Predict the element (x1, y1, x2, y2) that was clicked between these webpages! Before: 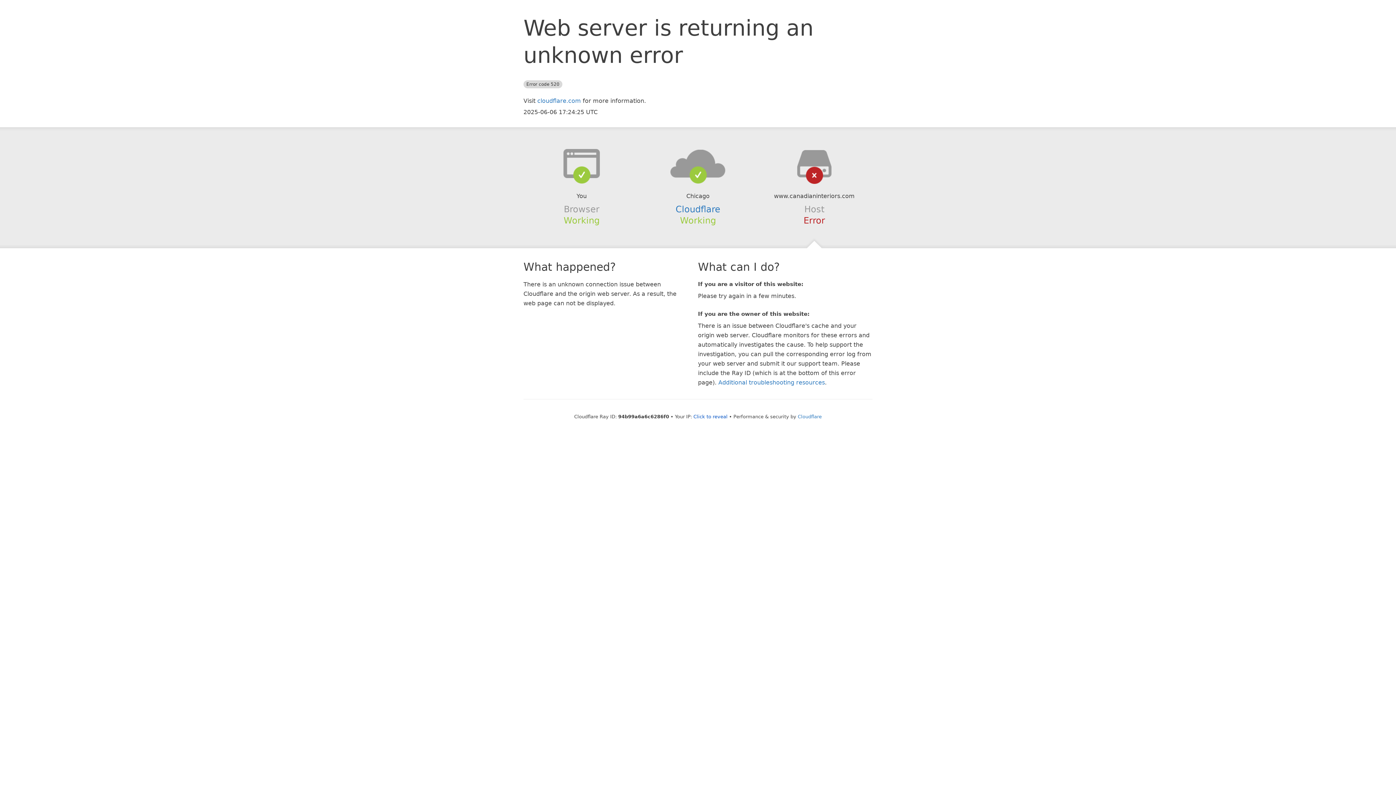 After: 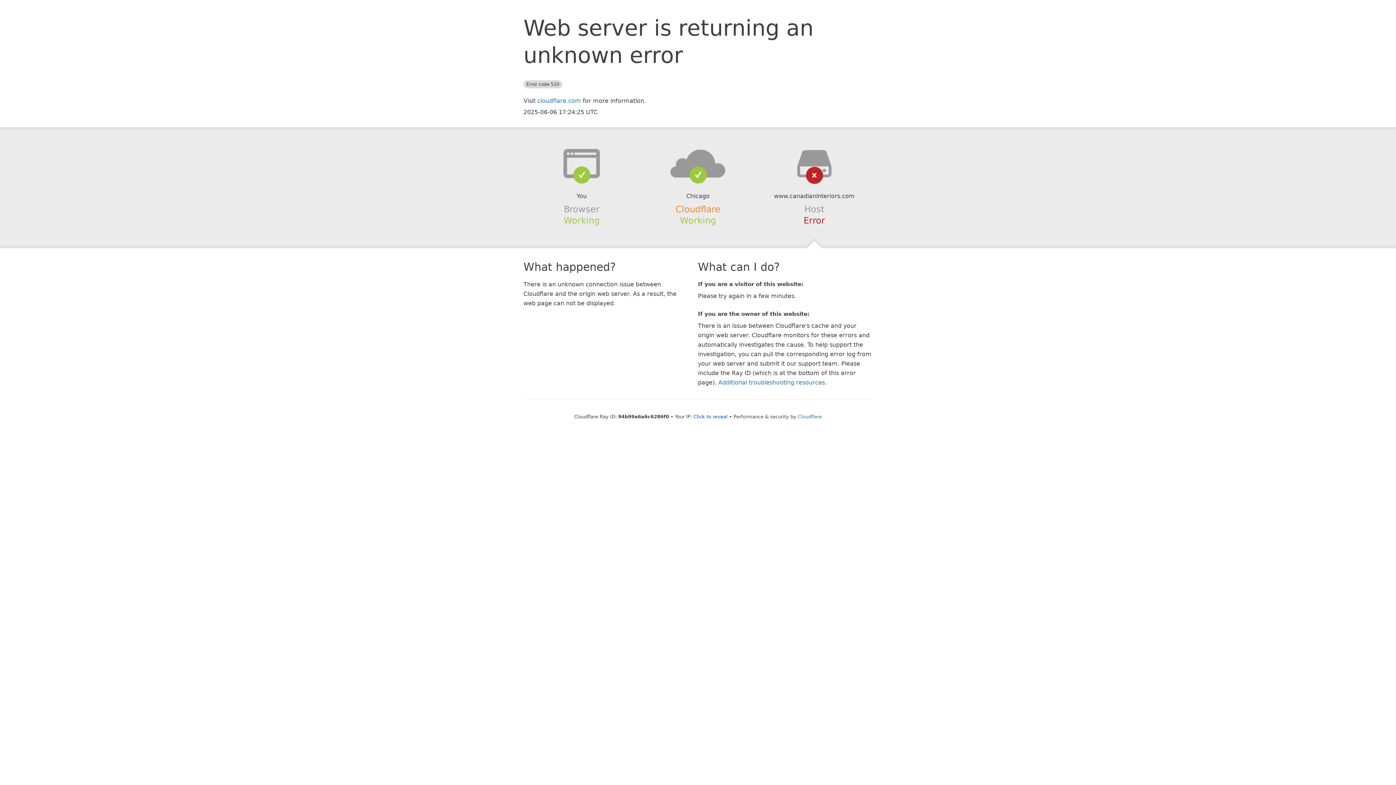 Action: bbox: (675, 204, 720, 214) label: Cloudflare